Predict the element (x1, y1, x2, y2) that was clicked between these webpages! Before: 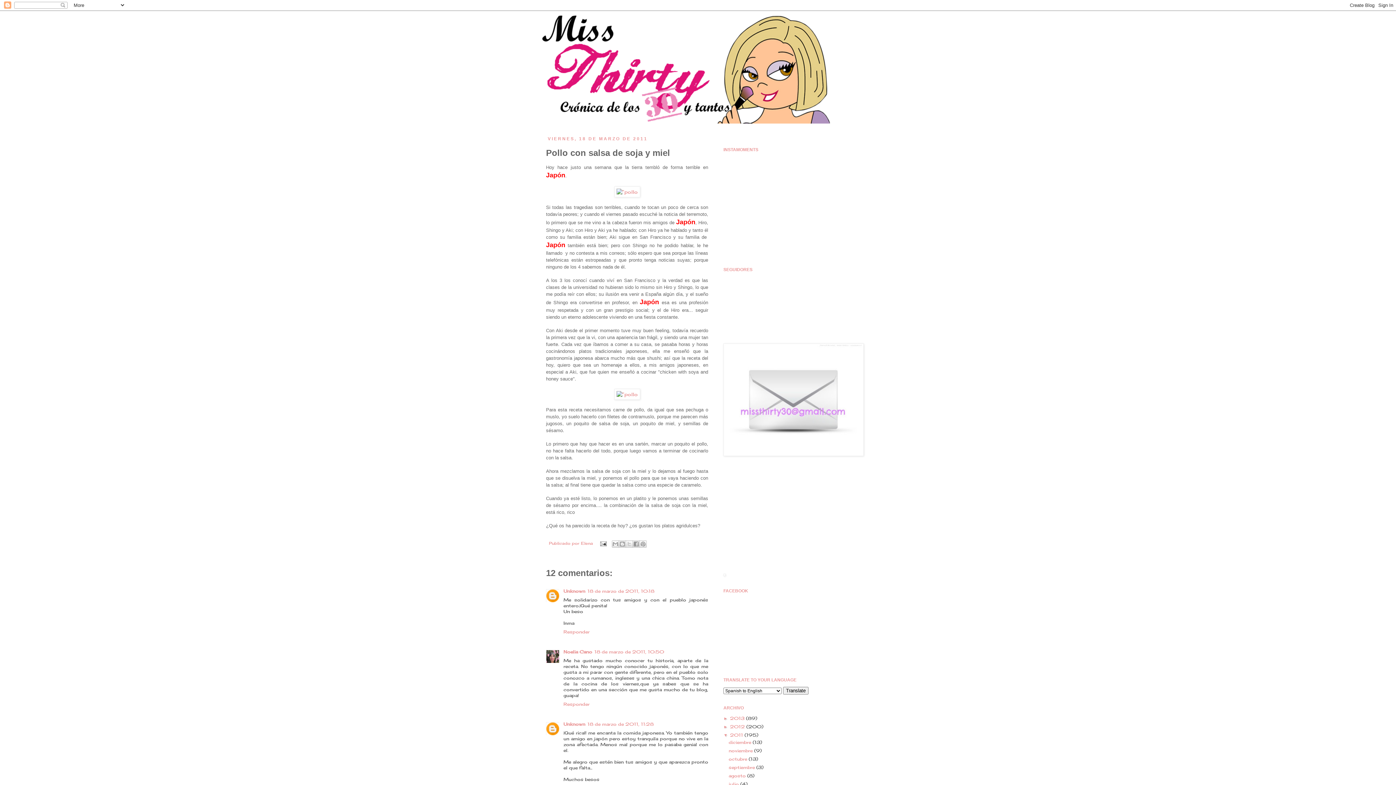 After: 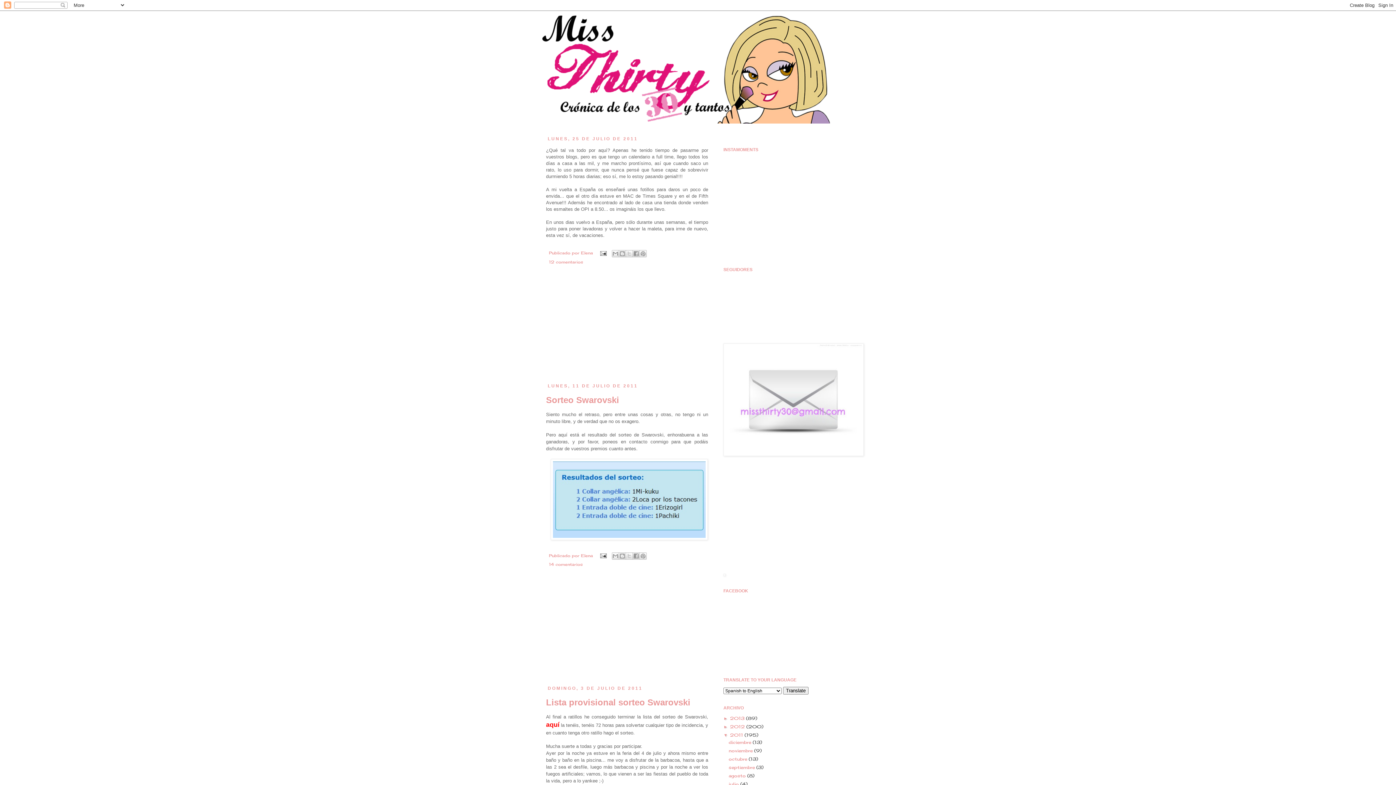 Action: label: julio  bbox: (728, 781, 740, 787)